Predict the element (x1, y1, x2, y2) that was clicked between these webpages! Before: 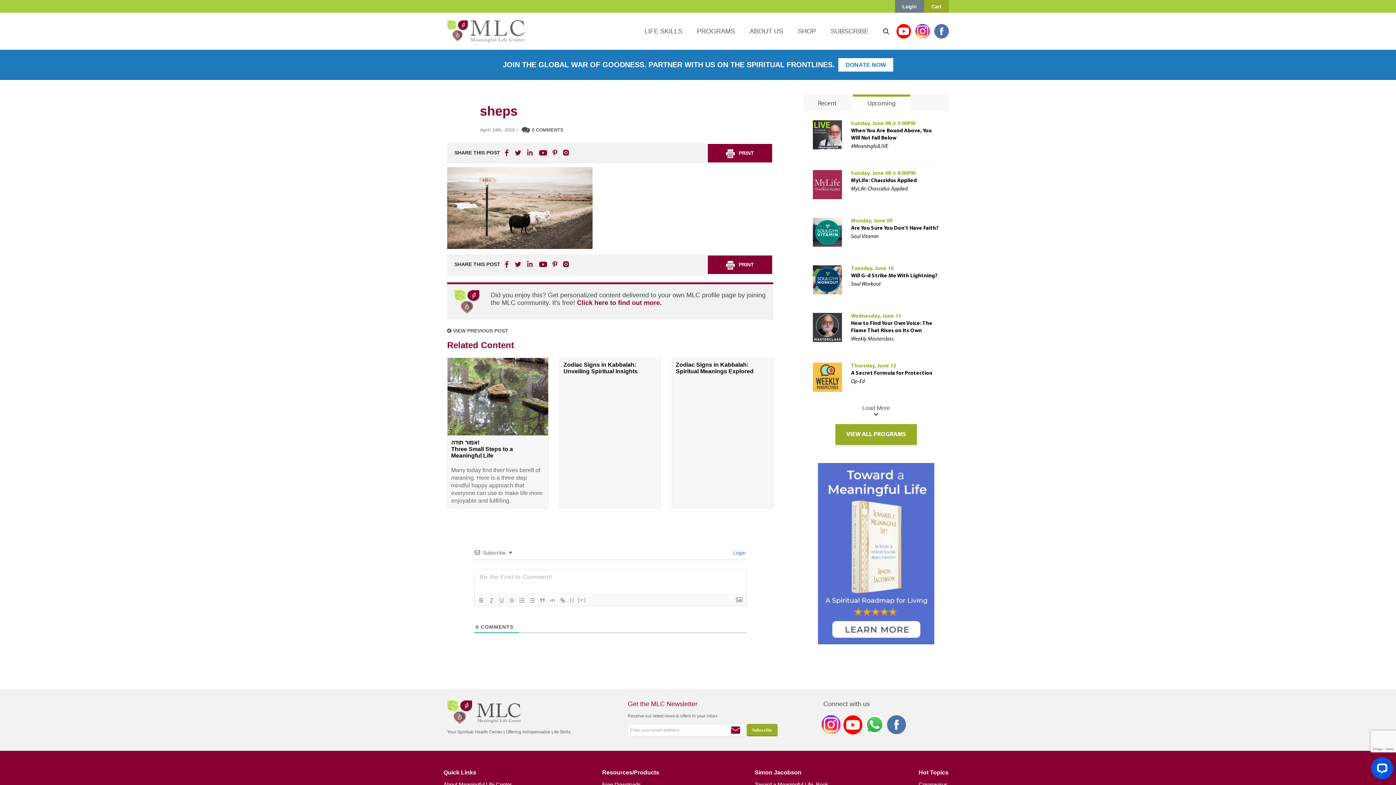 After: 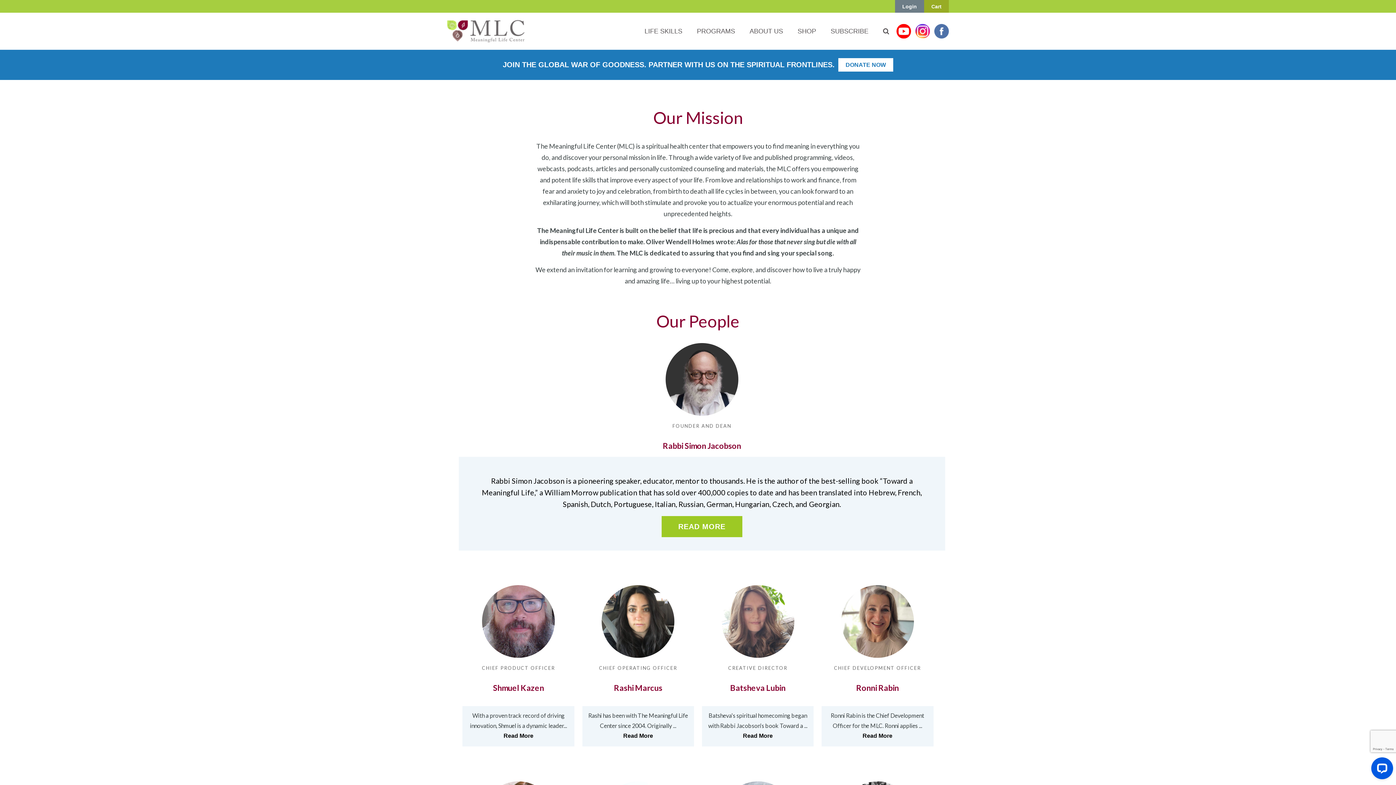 Action: bbox: (742, 16, 790, 45) label: ABOUT US